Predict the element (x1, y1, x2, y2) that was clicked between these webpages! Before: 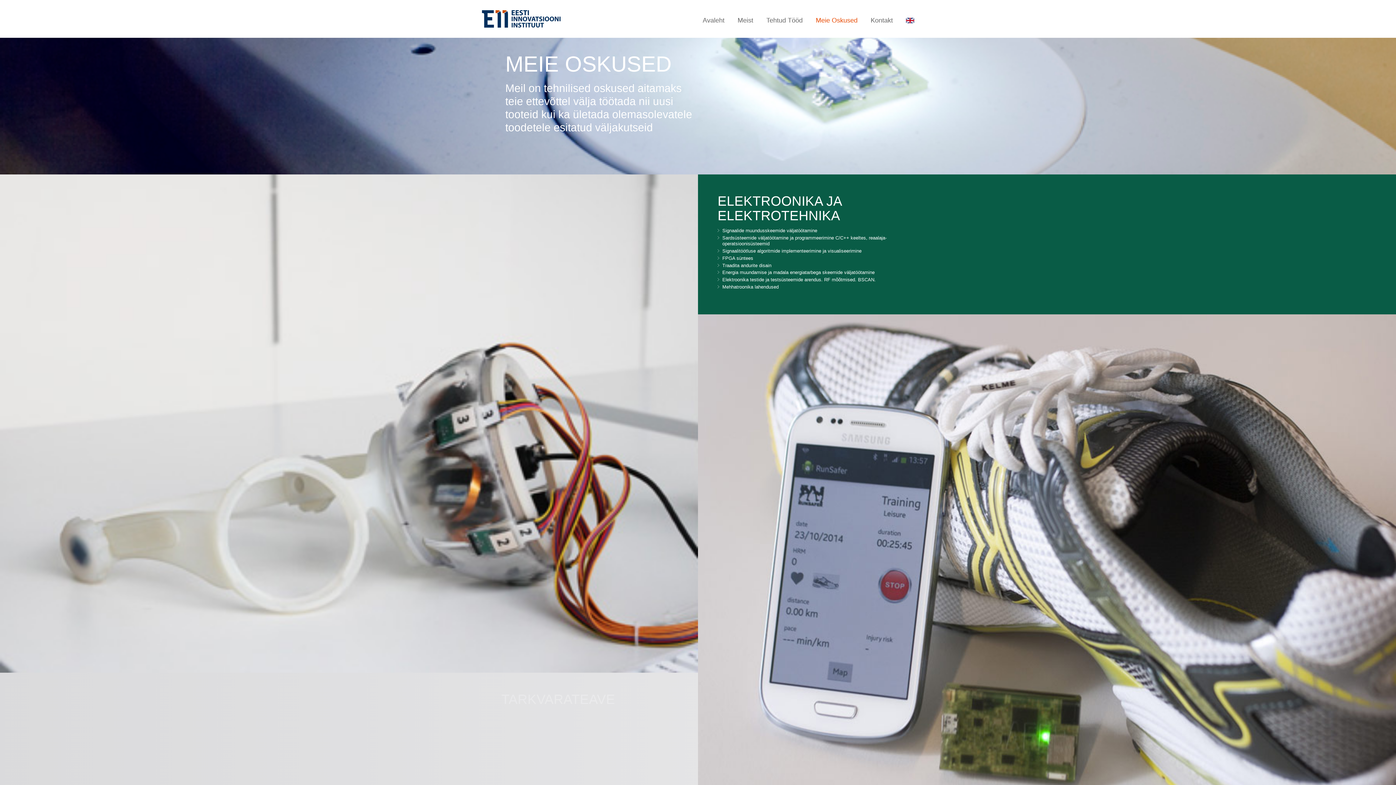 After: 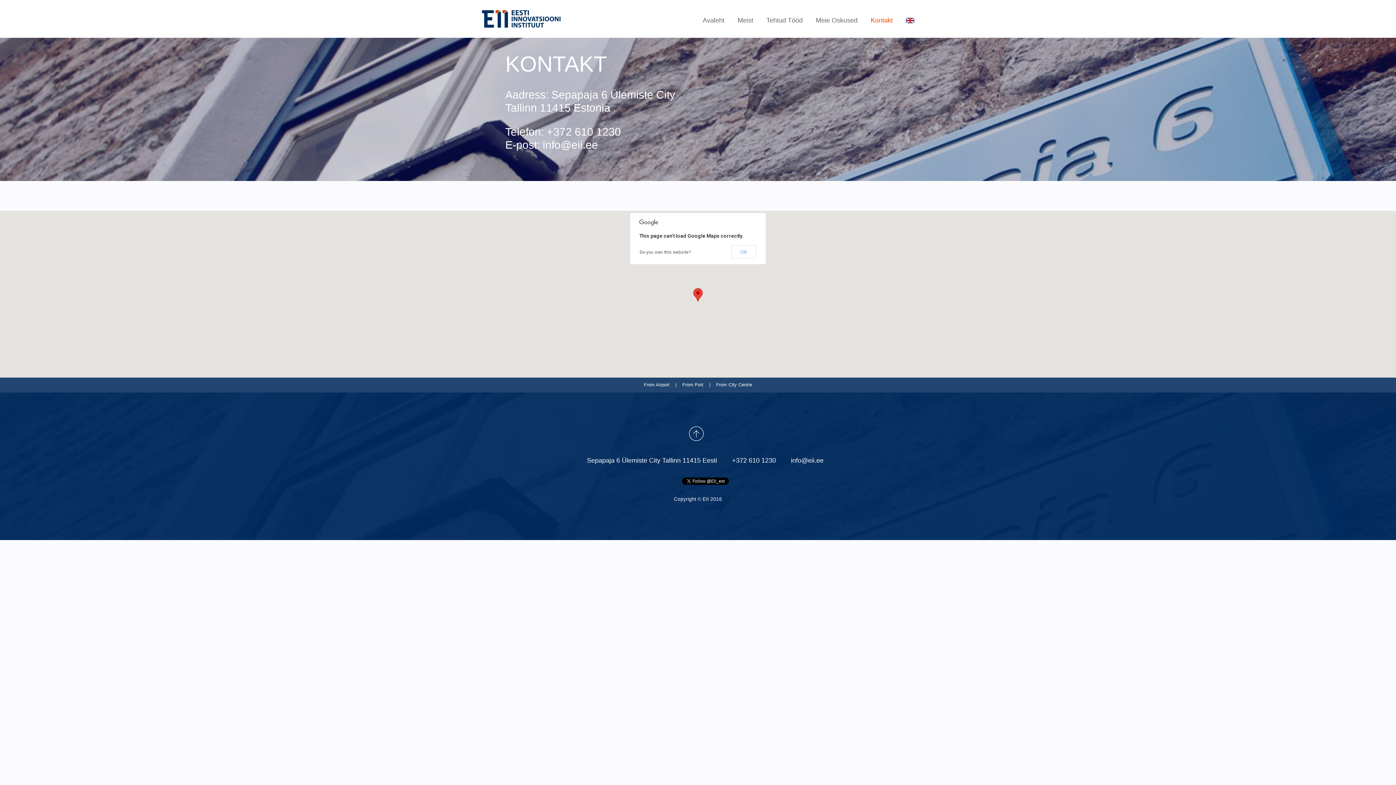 Action: bbox: (870, 16, 893, 24) label: Kontakt